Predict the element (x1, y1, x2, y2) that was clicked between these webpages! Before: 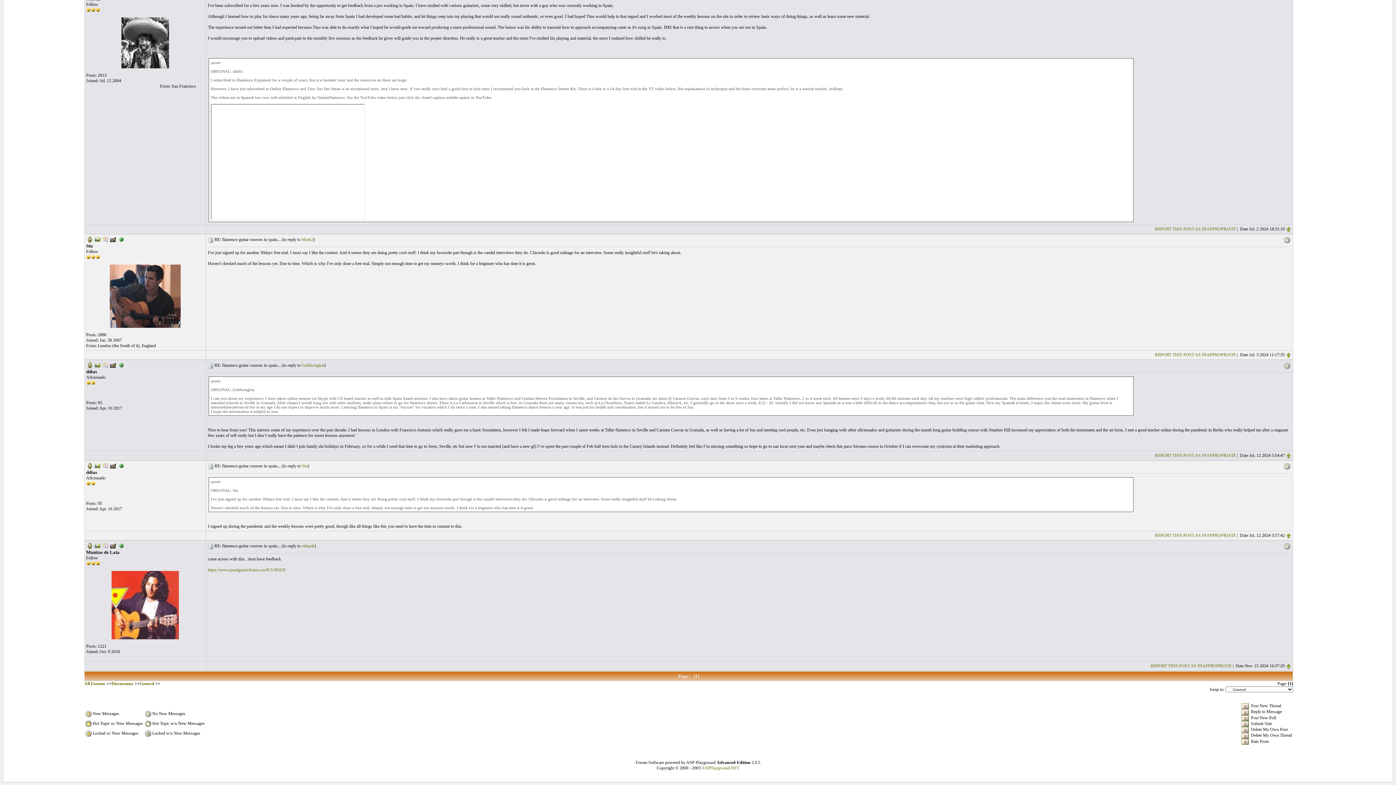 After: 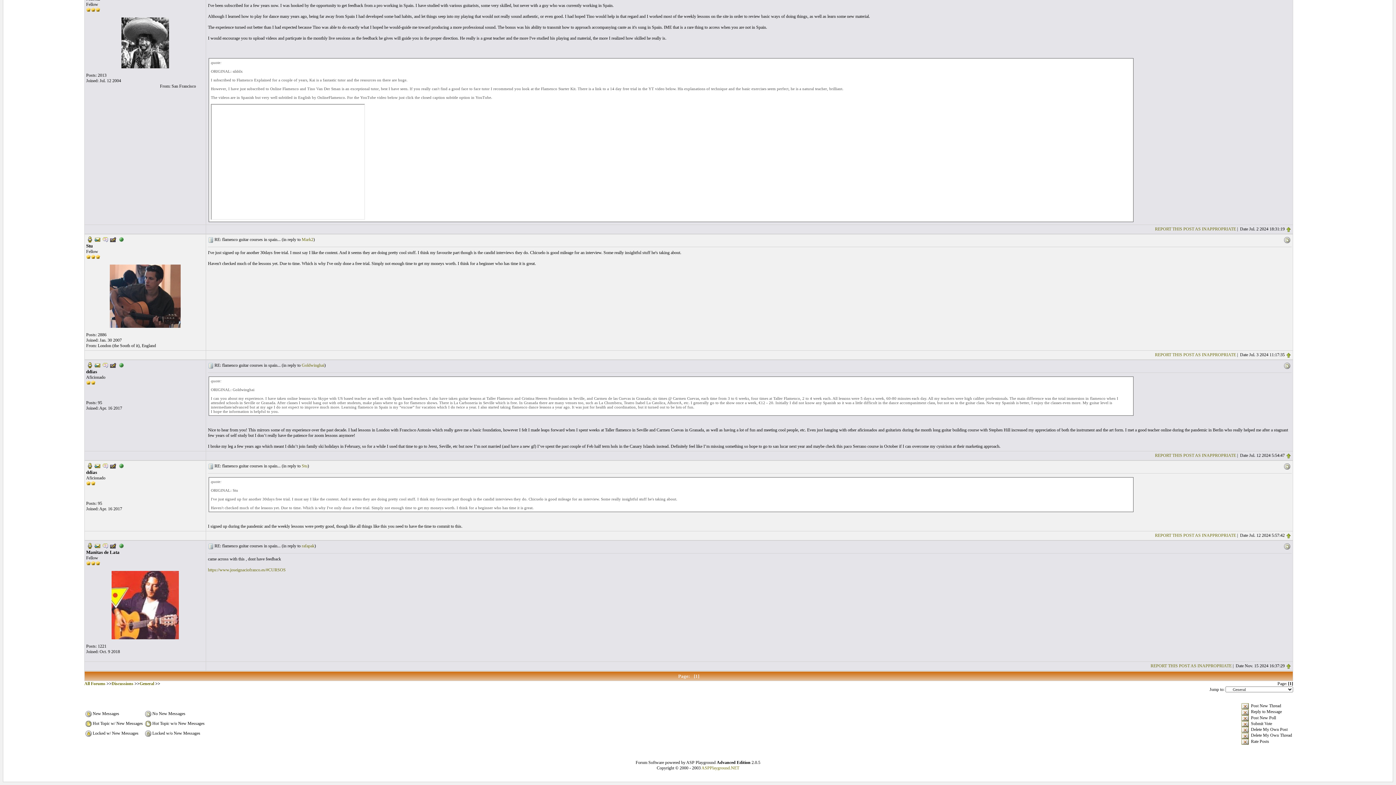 Action: bbox: (86, 236, 93, 241)